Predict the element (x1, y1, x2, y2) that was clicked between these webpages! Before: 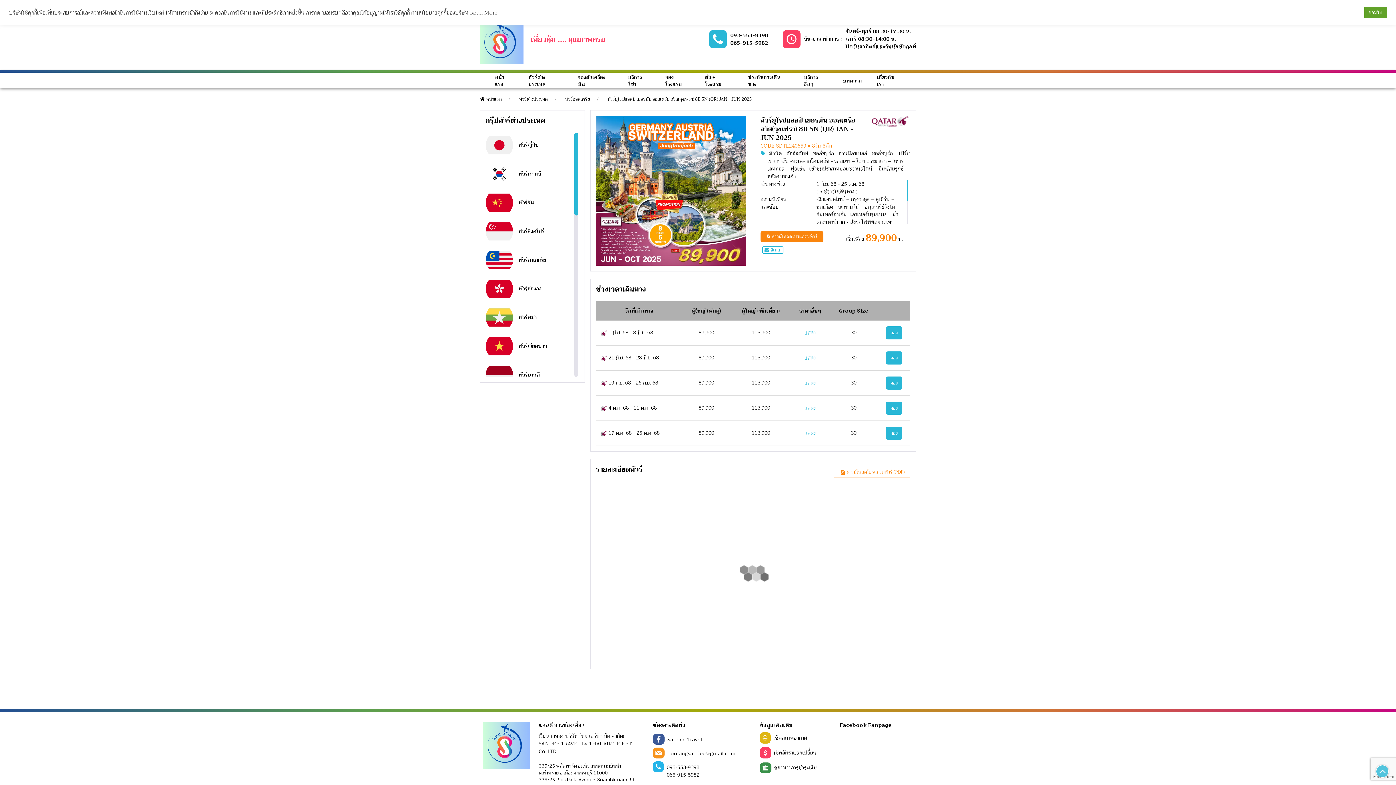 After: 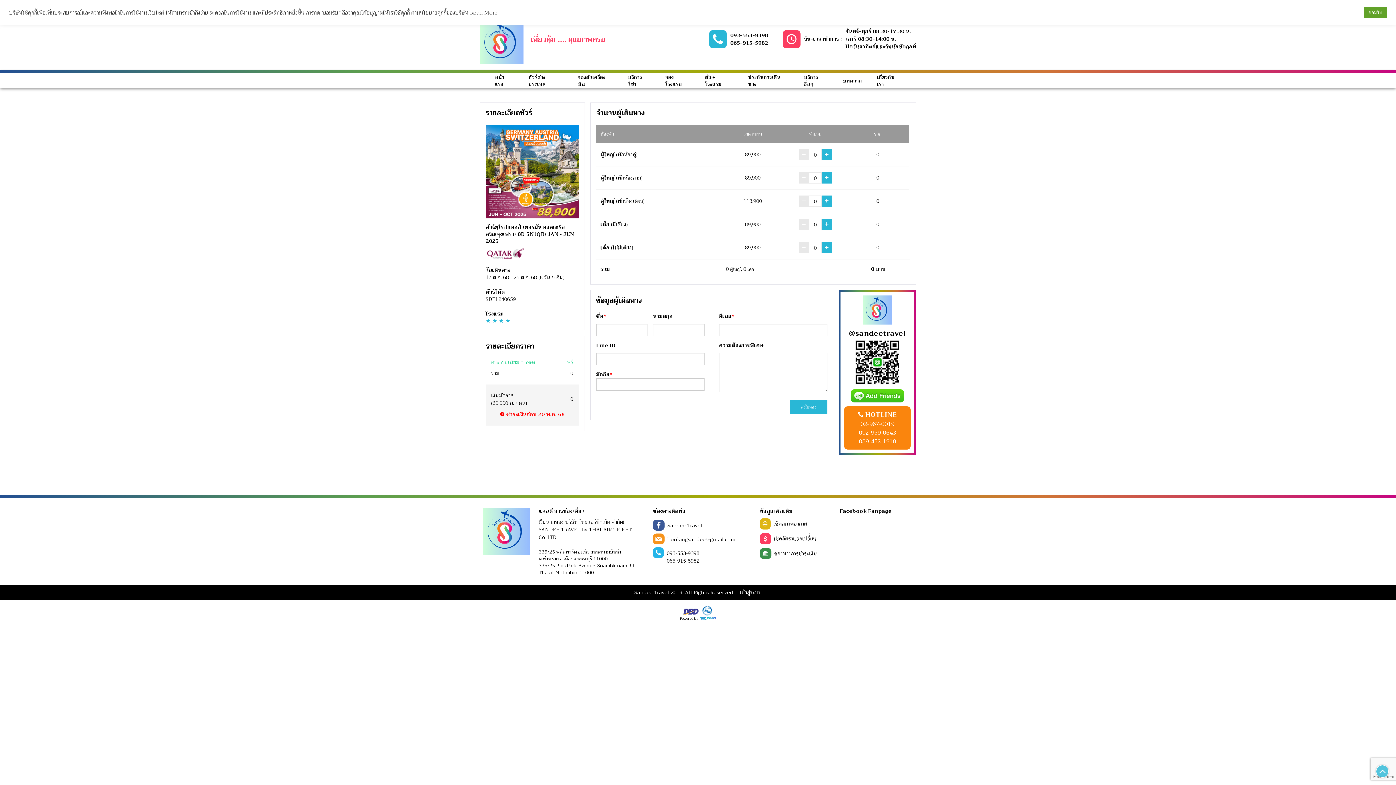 Action: bbox: (886, 426, 902, 440) label: จอง